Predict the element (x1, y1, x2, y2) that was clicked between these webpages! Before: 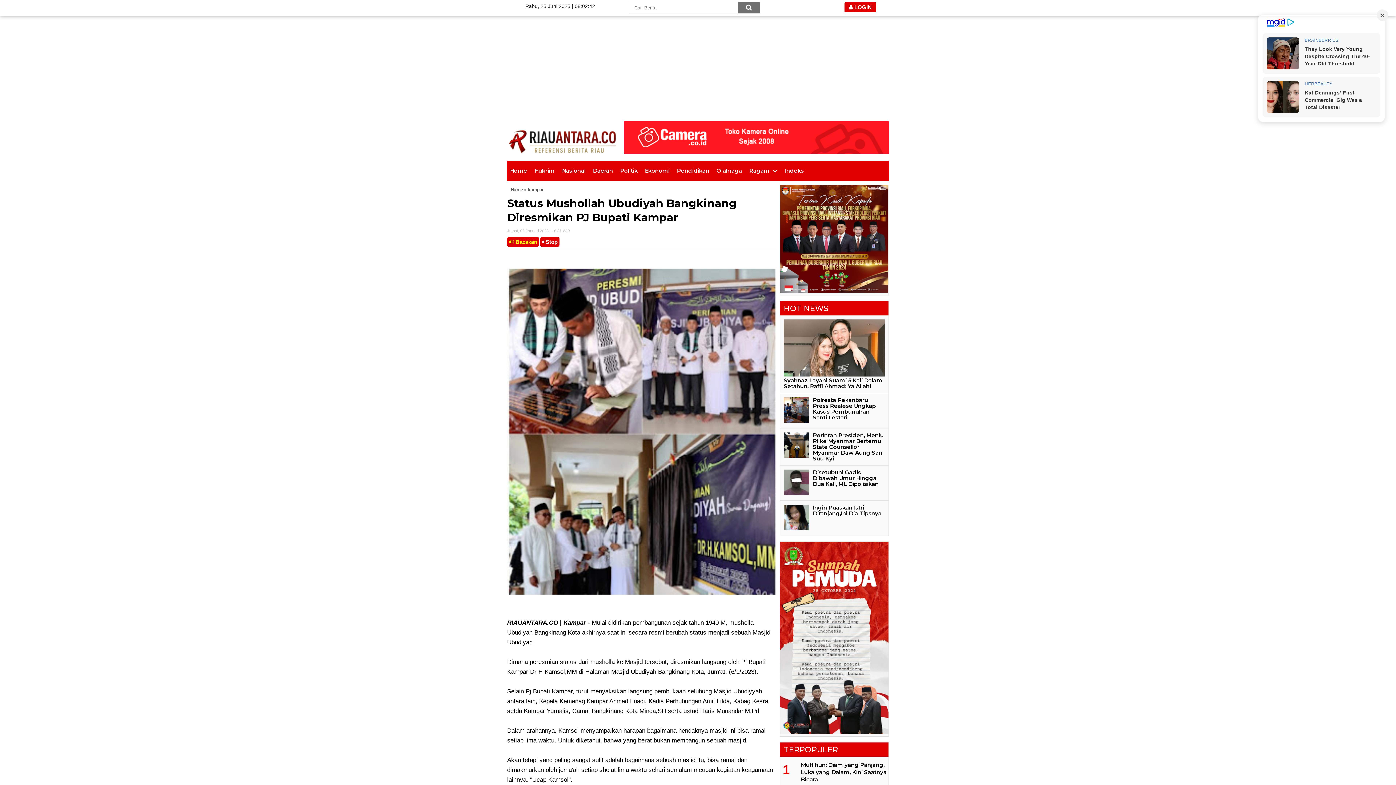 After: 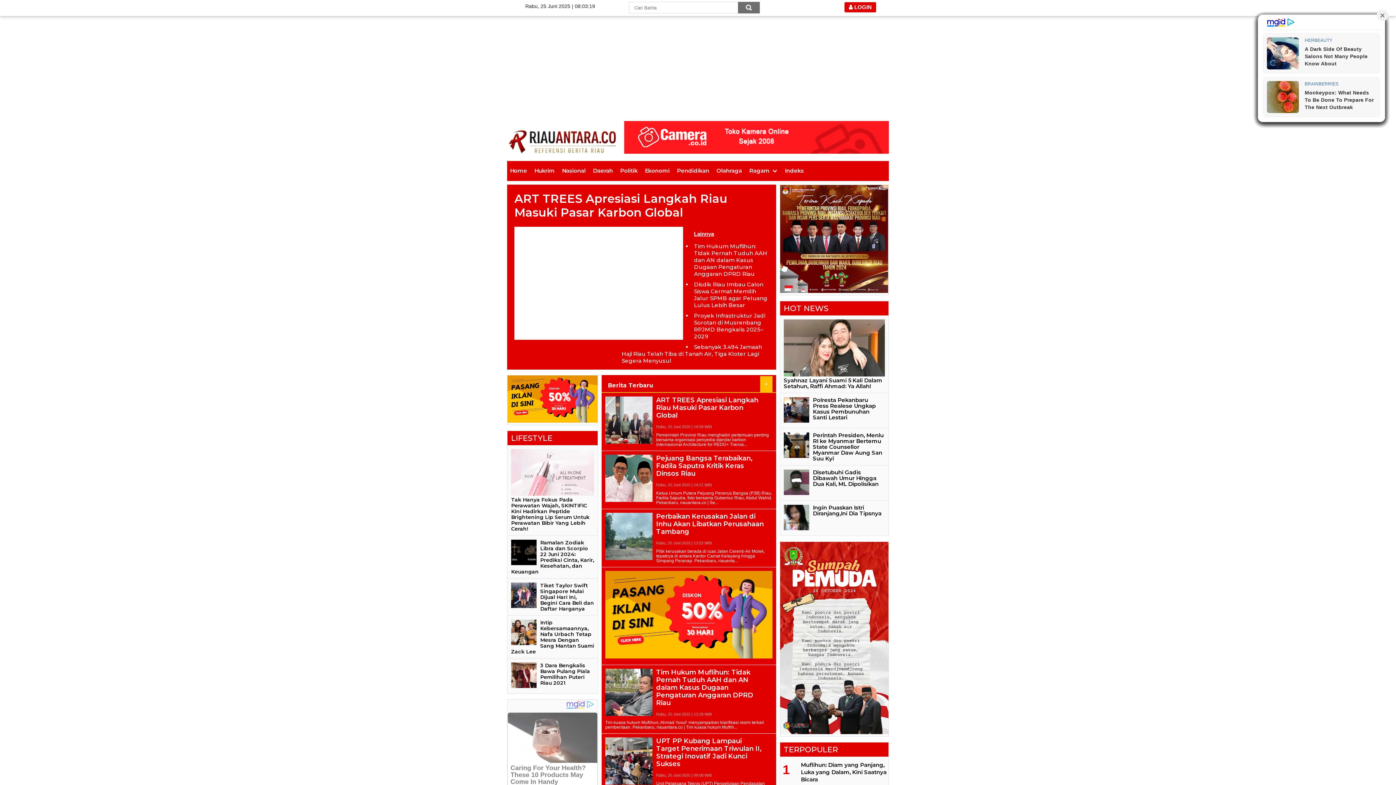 Action: bbox: (510, 184, 523, 192) label: Home